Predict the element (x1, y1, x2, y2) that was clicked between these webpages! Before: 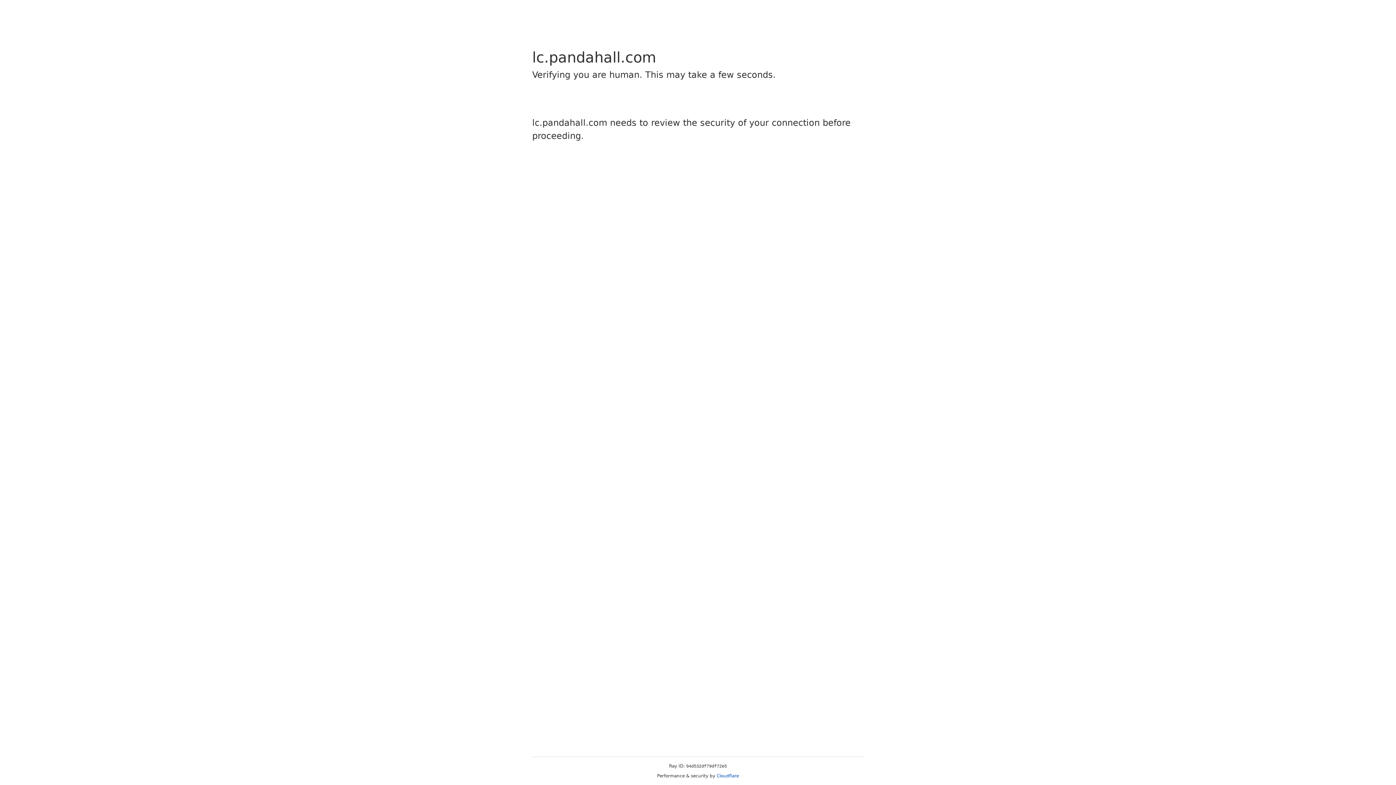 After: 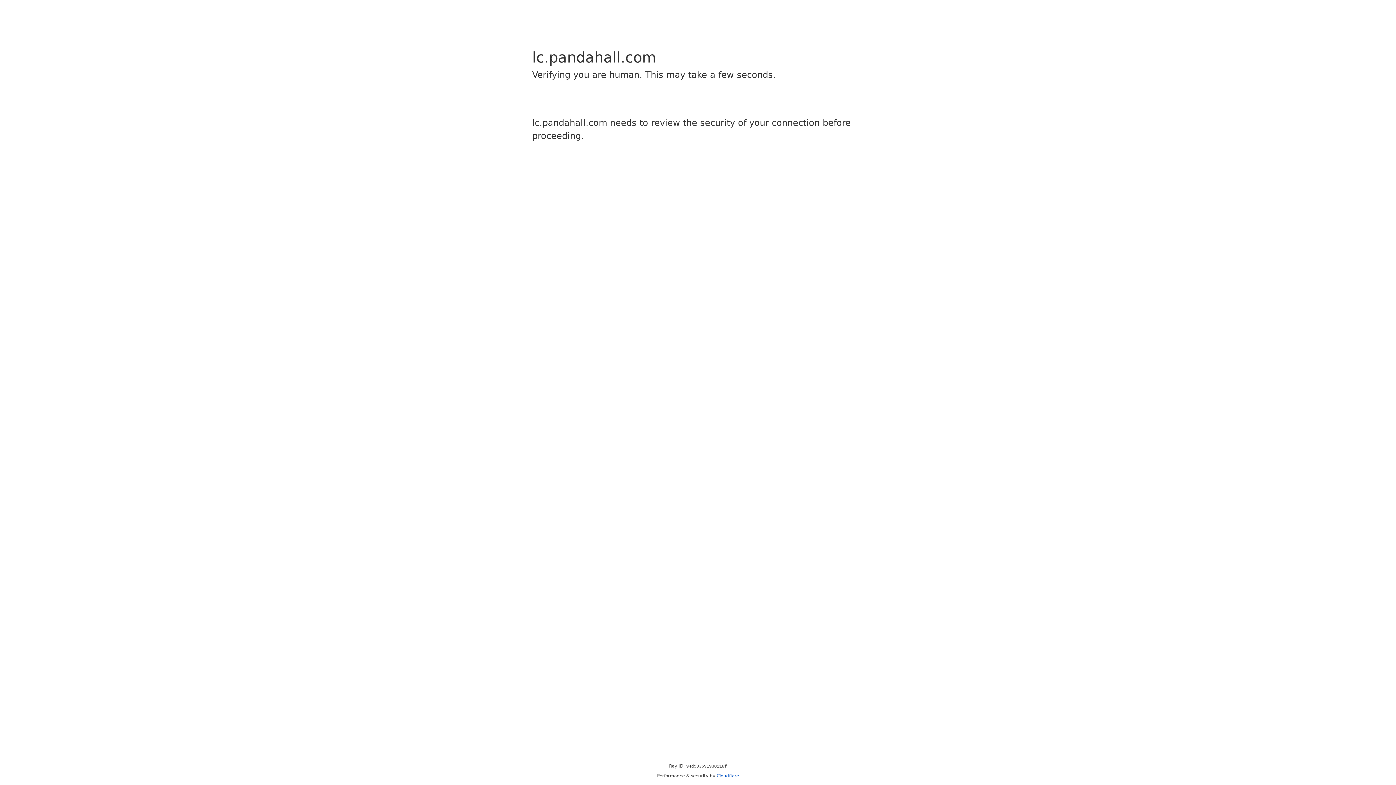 Action: label: Cloudflare bbox: (716, 773, 739, 778)